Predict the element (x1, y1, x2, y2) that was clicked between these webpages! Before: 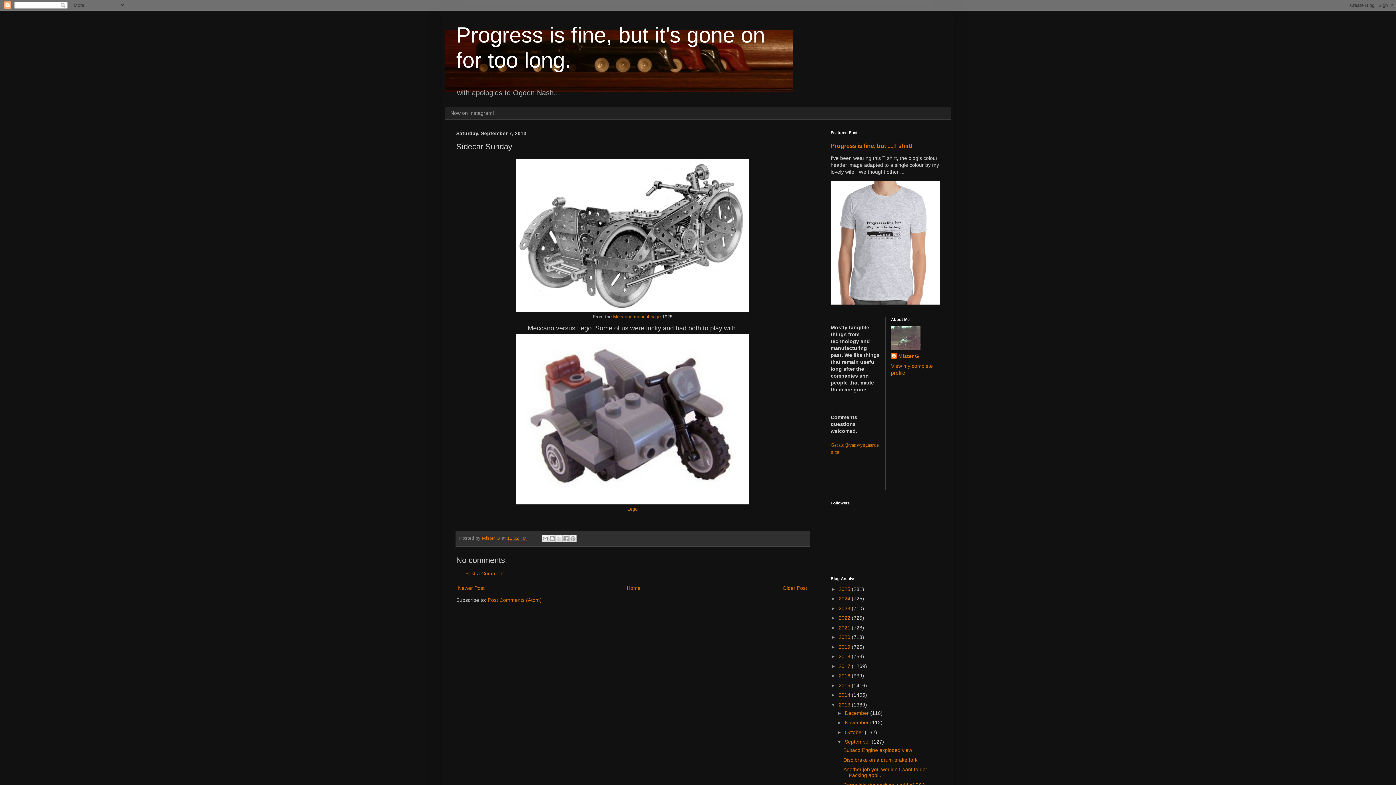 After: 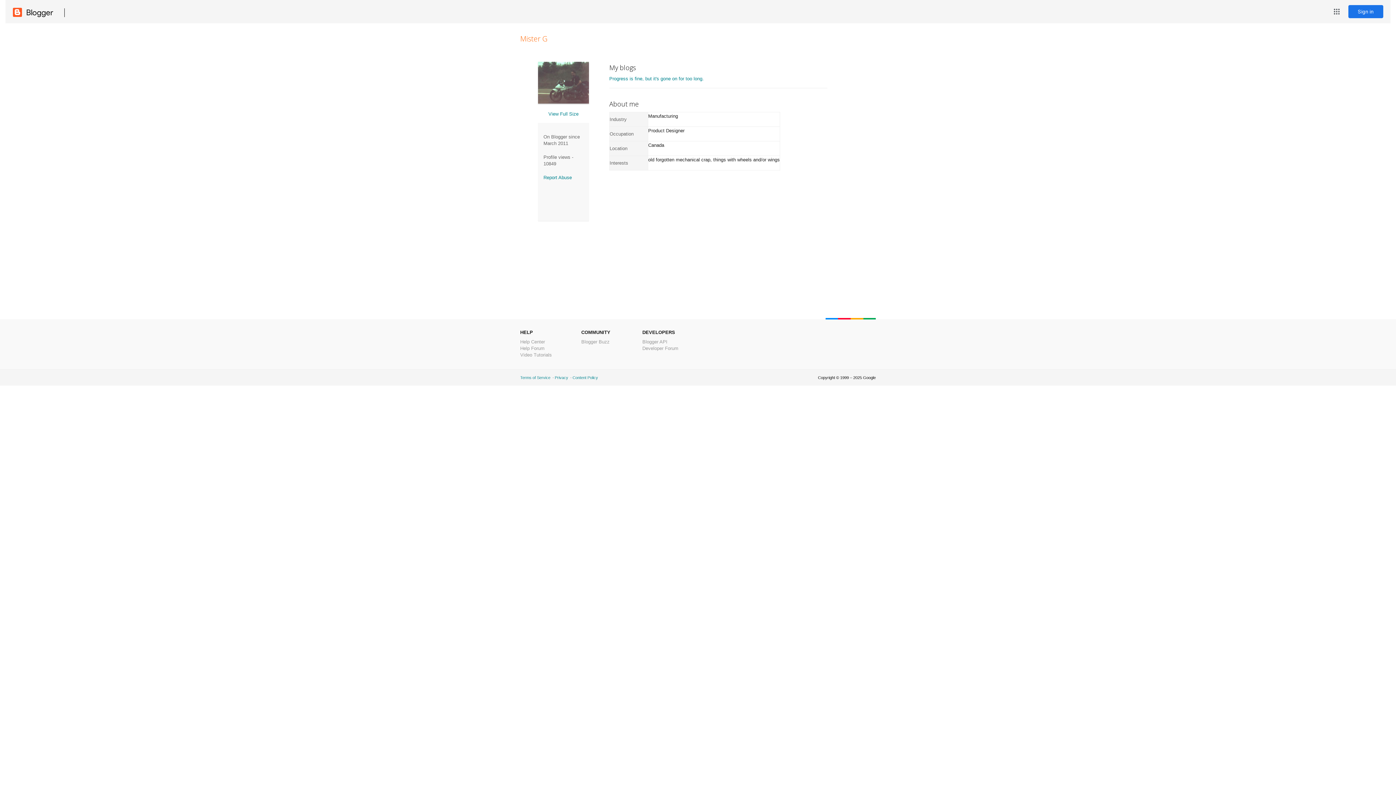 Action: bbox: (891, 353, 919, 360) label: Mister G